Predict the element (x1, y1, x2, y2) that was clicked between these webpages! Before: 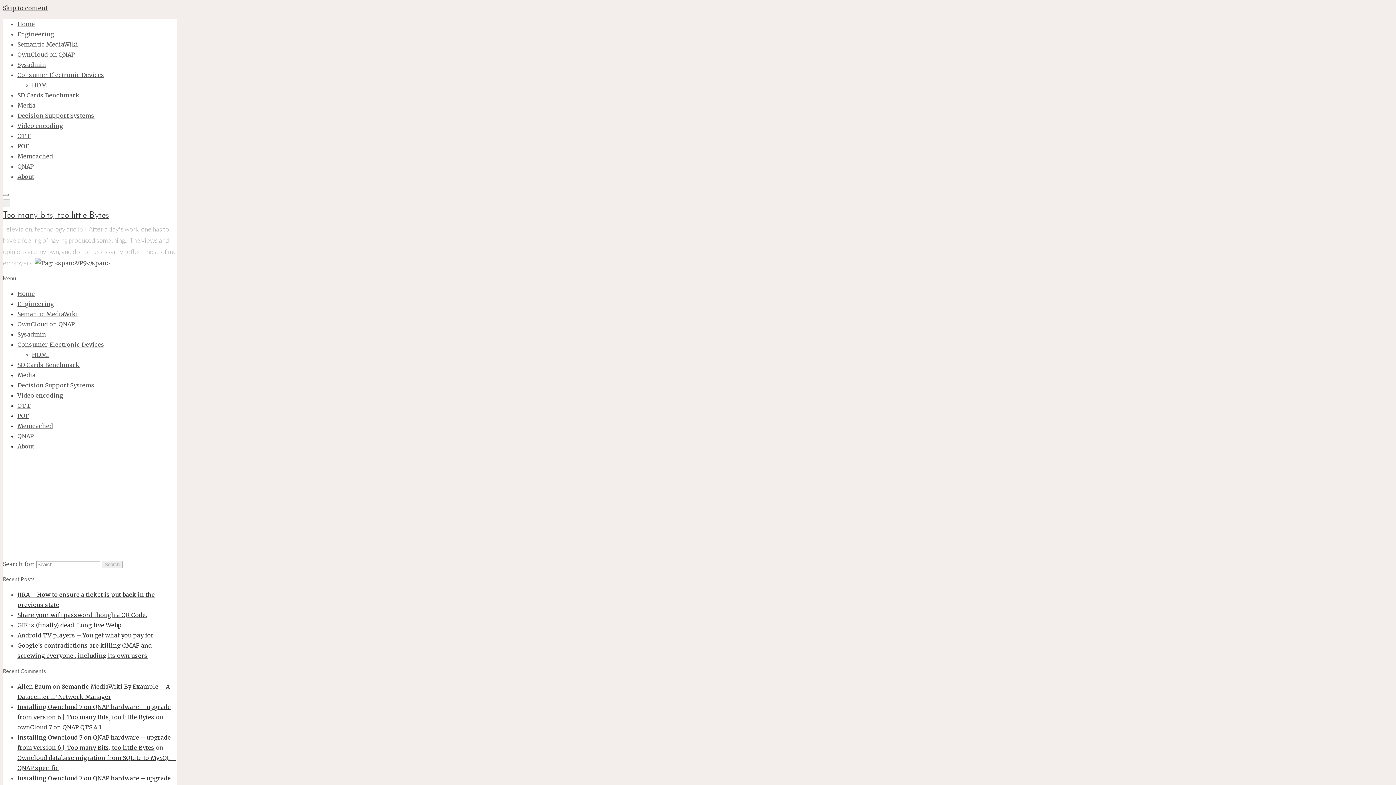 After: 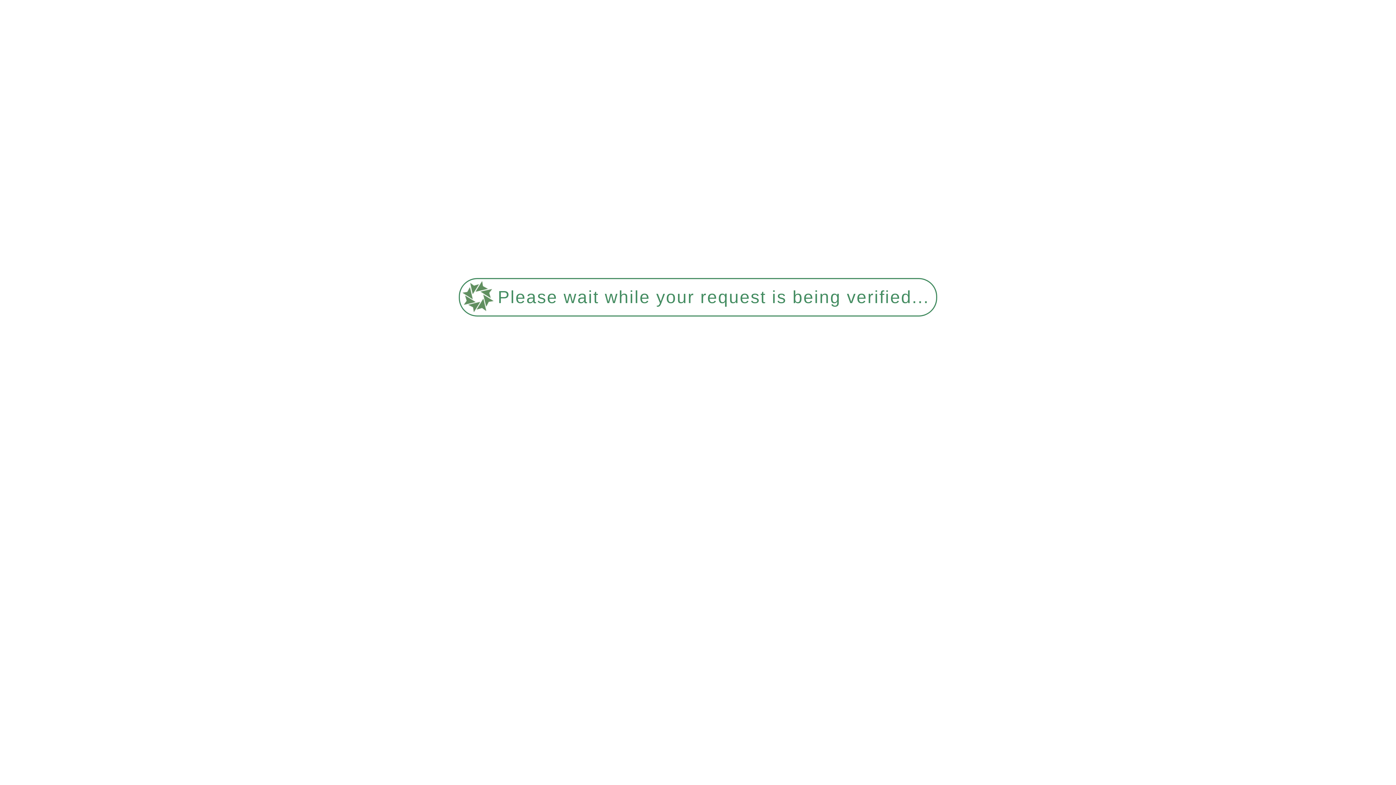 Action: bbox: (17, 432, 33, 440) label: QNAP